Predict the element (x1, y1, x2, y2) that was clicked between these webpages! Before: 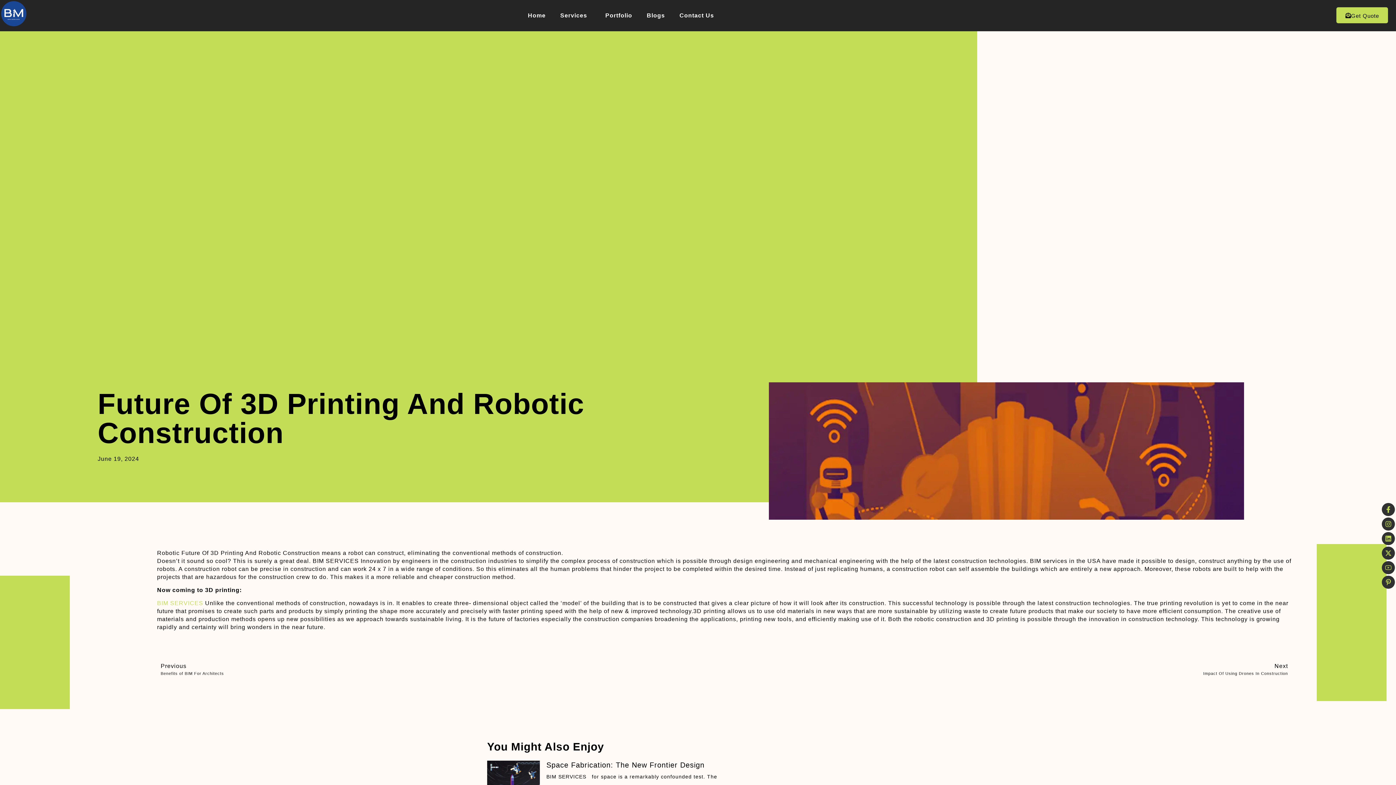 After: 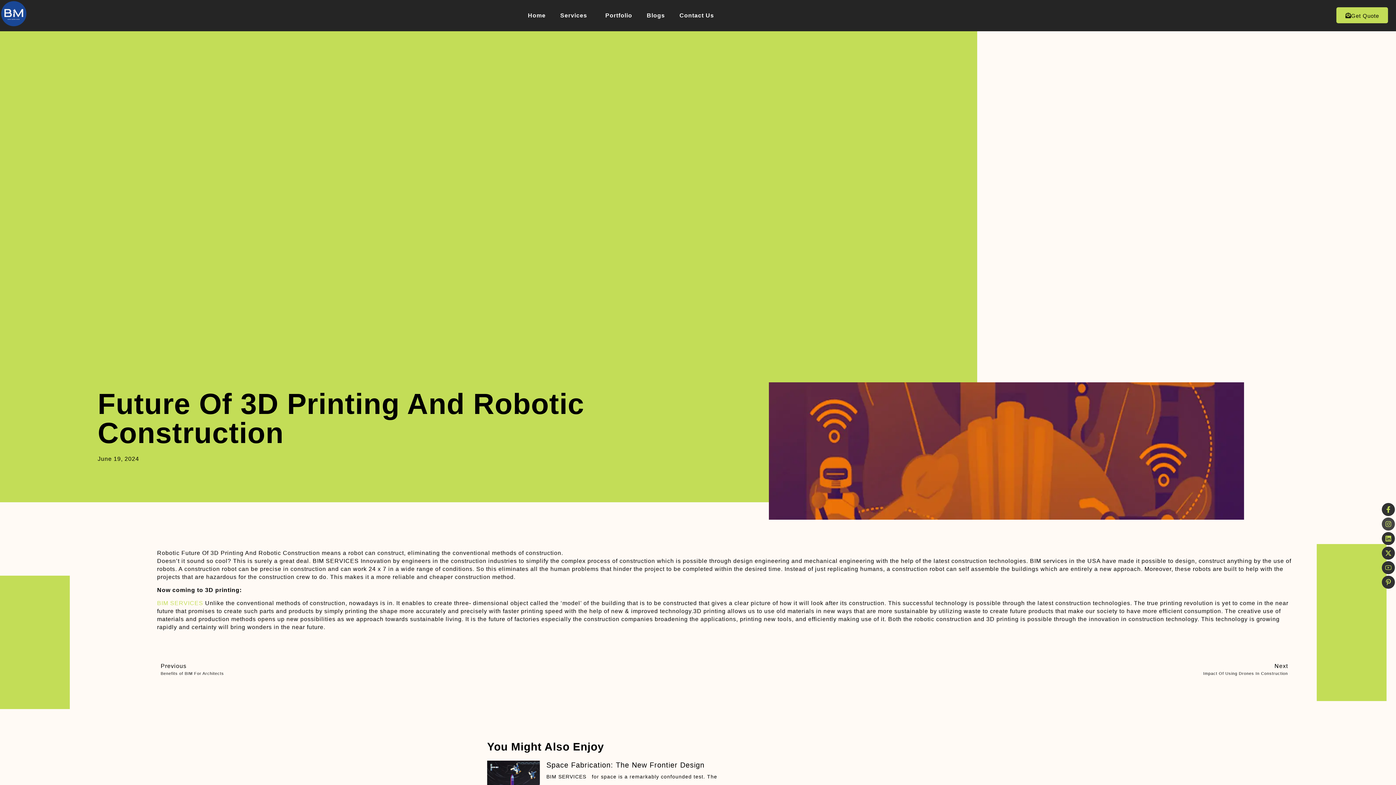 Action: bbox: (1382, 517, 1395, 530) label: Instagram